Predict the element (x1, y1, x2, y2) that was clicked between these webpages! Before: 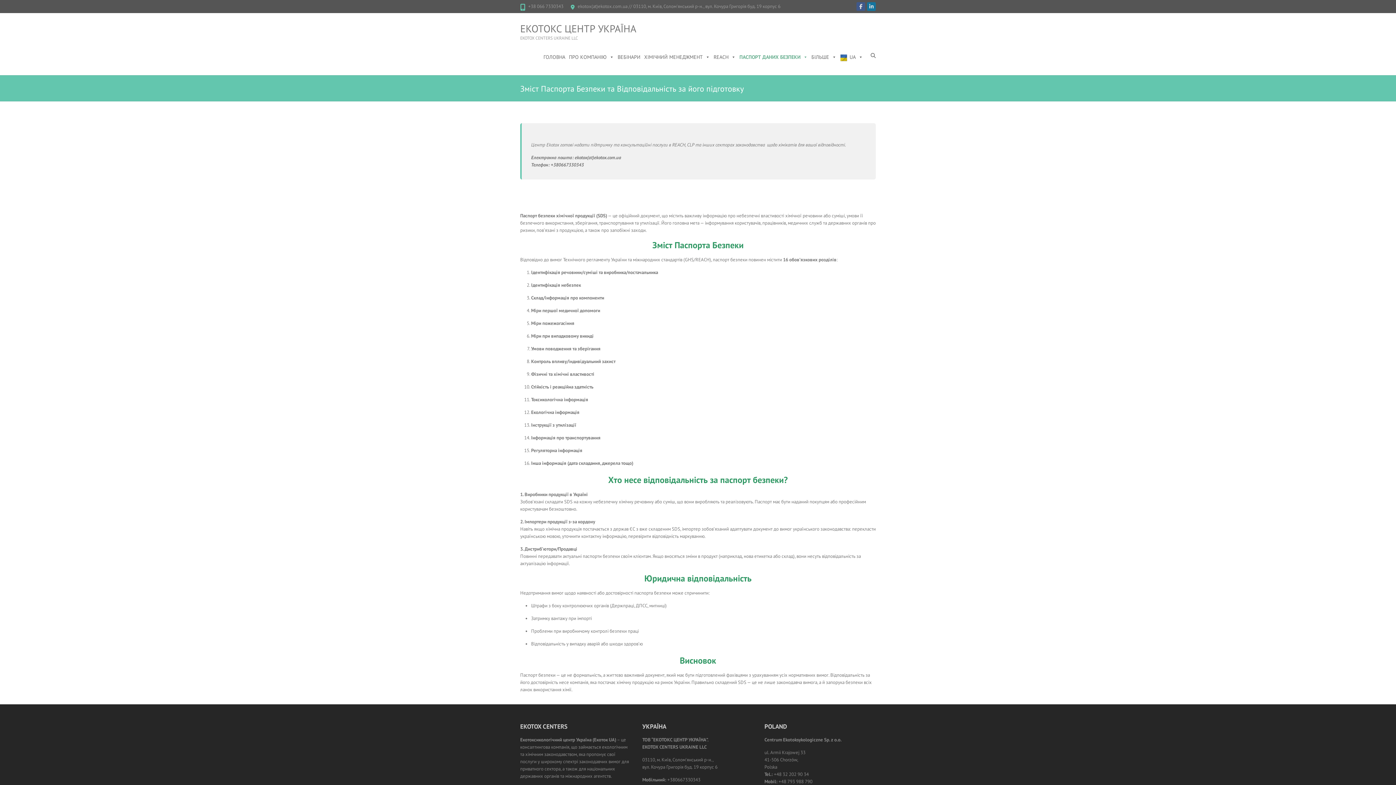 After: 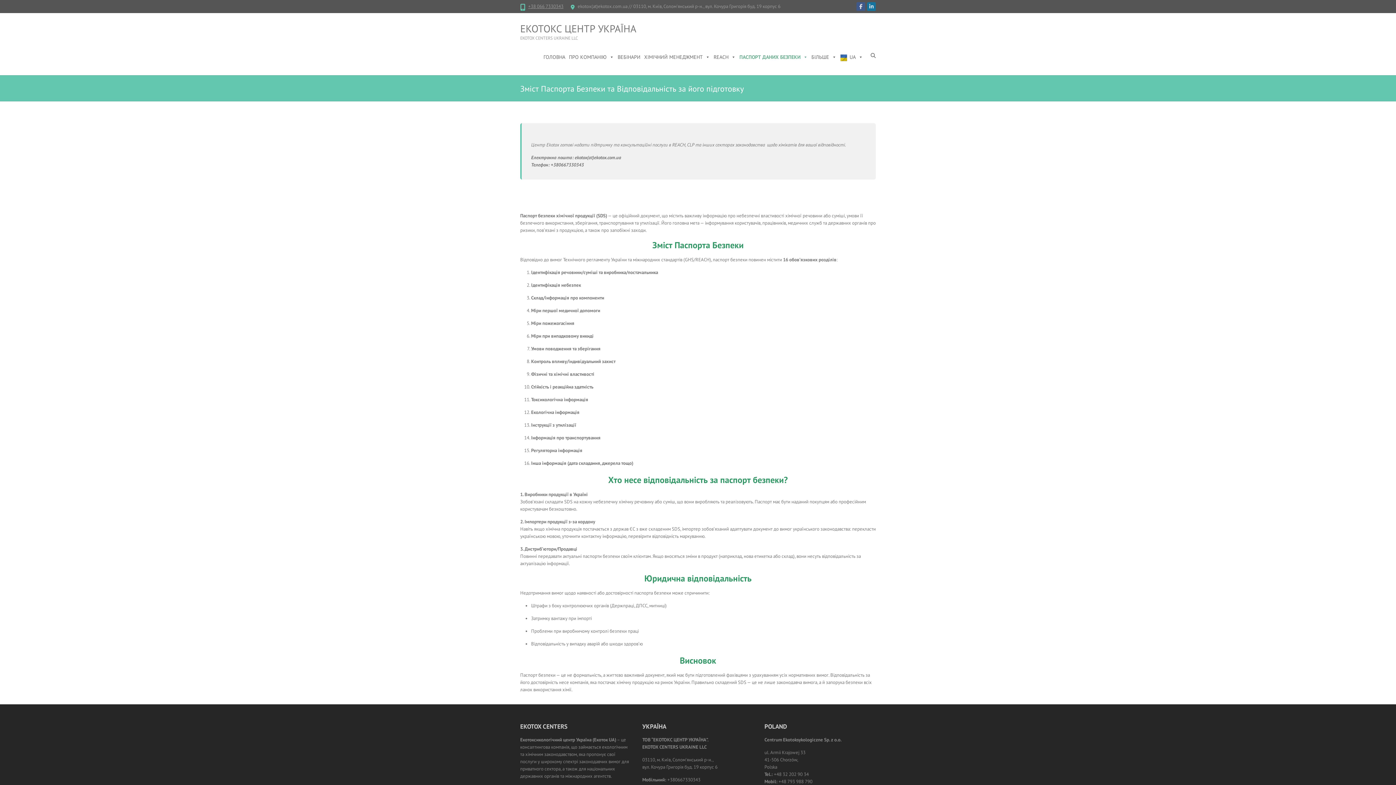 Action: label: +38 066 7330343 bbox: (528, 3, 563, 9)